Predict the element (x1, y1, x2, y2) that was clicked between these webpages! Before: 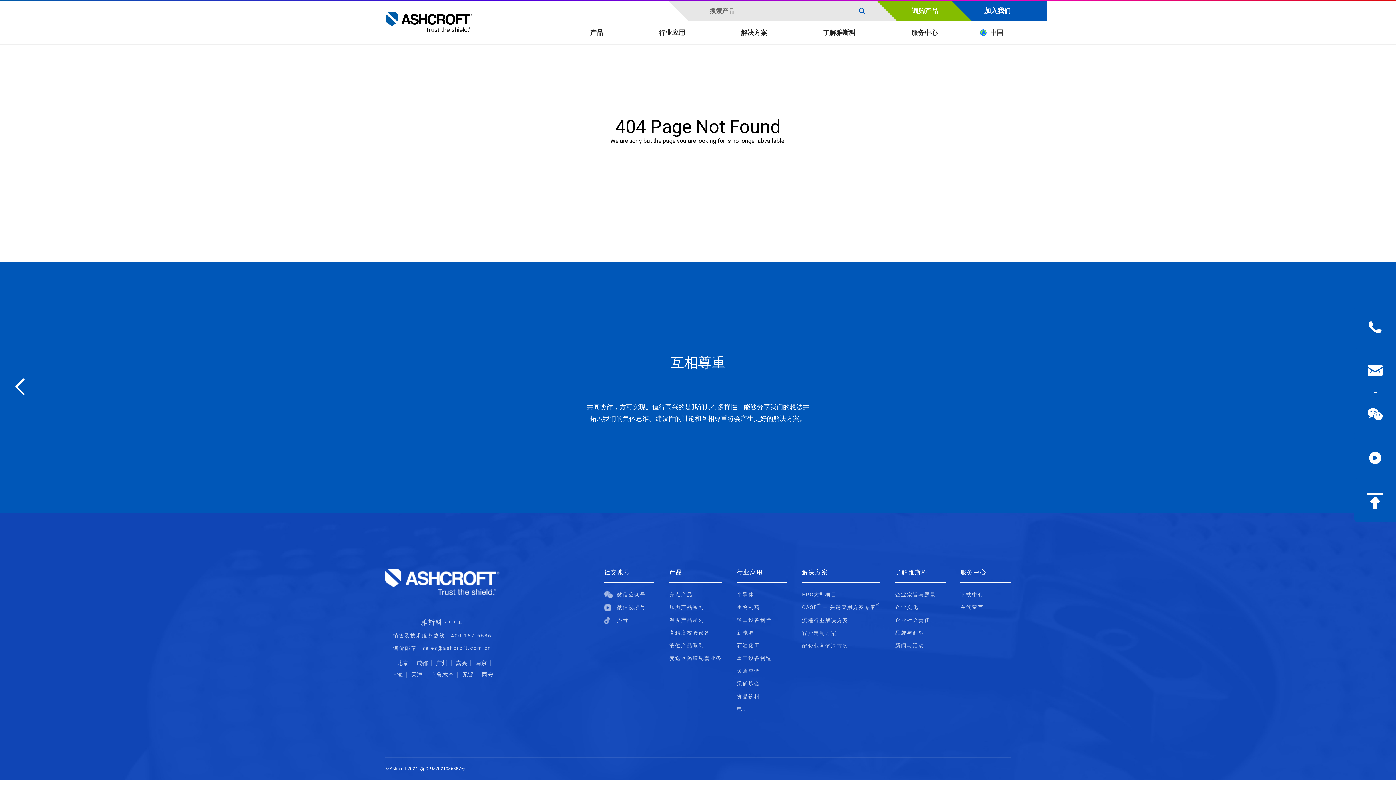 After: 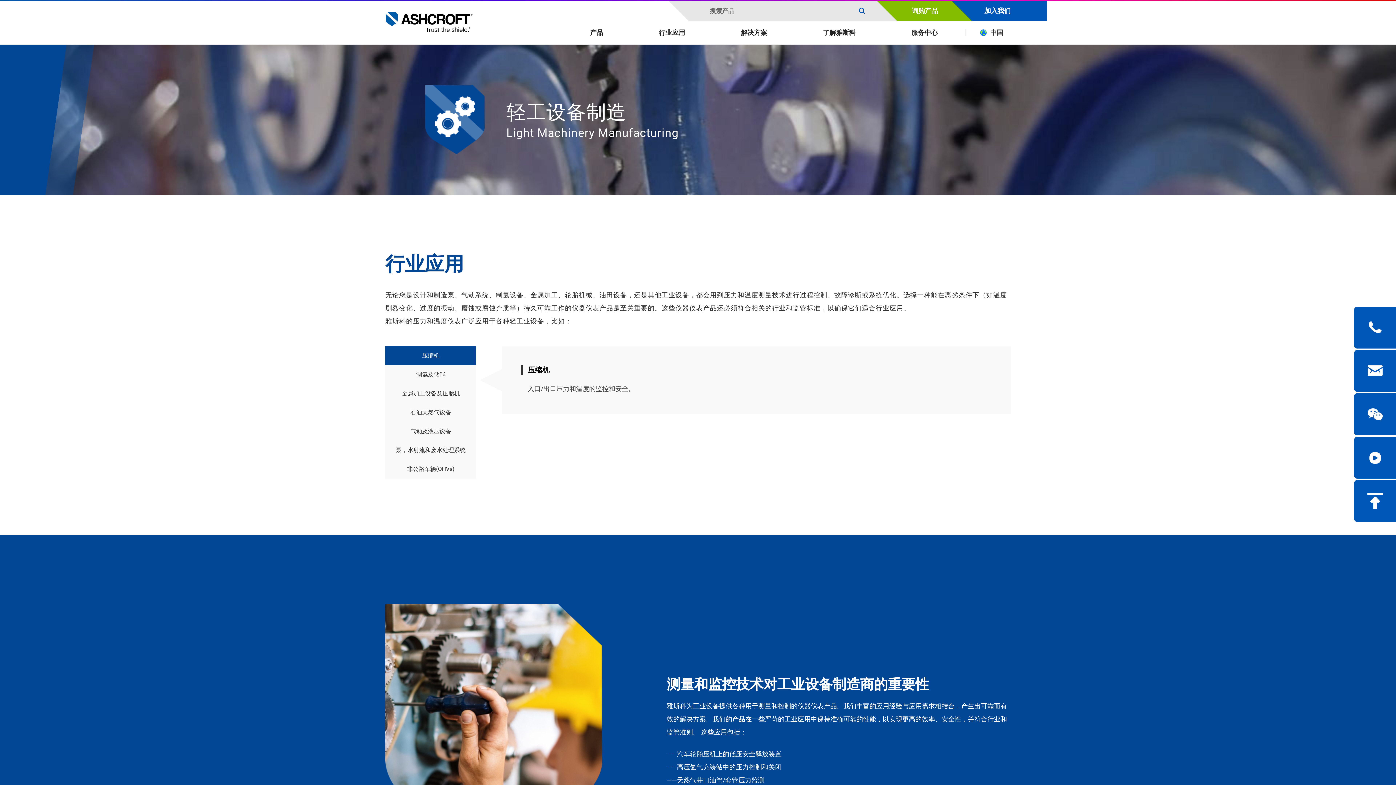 Action: bbox: (737, 614, 787, 626) label: 轻工设备制造